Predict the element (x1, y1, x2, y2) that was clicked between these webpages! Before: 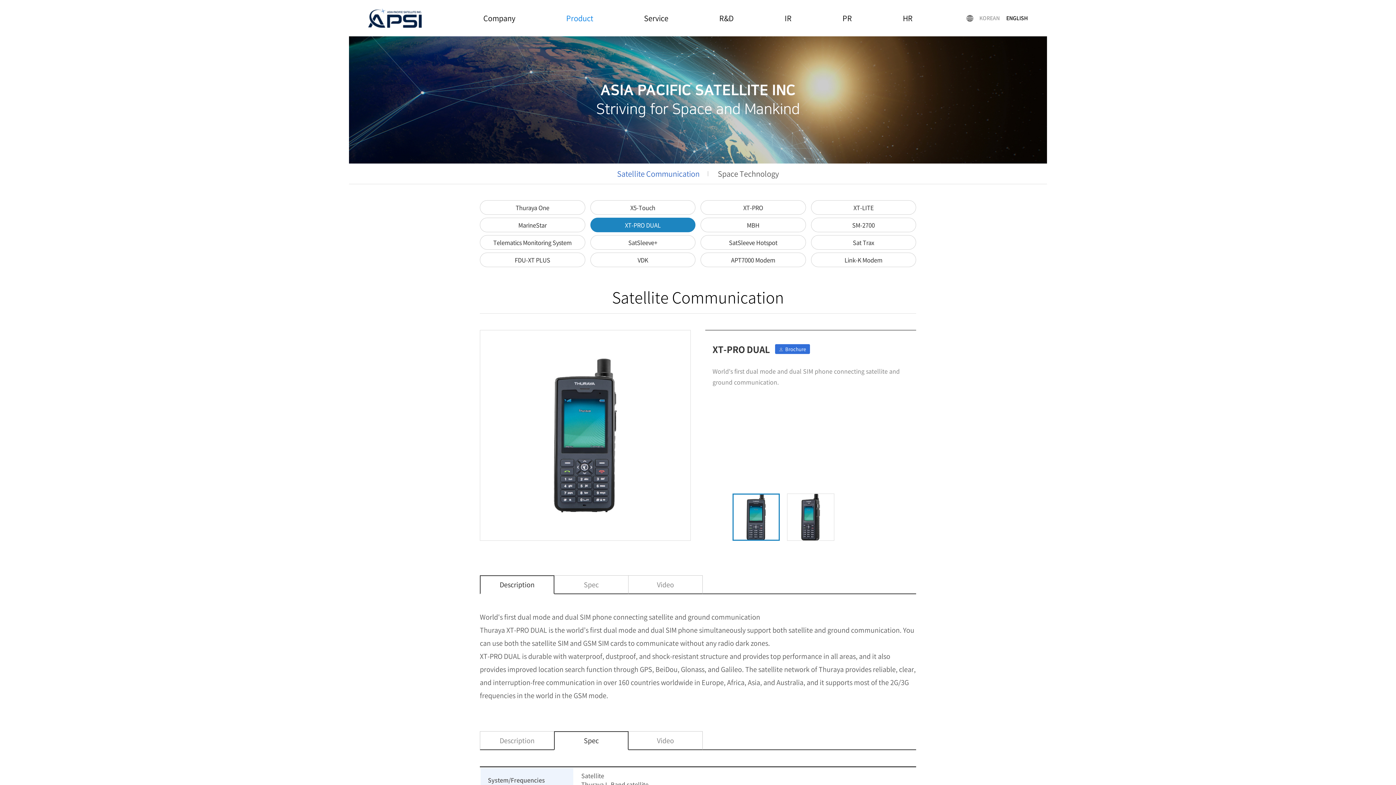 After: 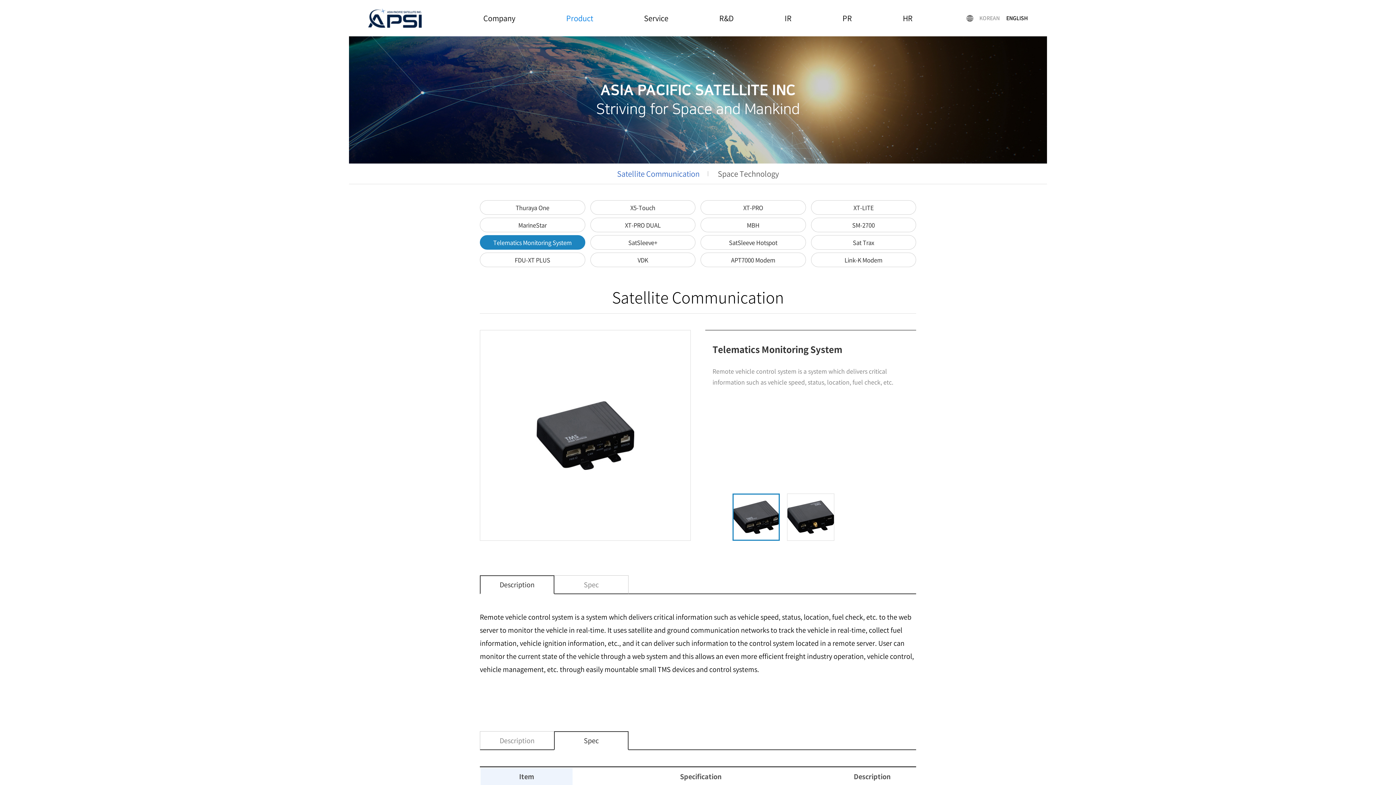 Action: label: Telematics Monitoring System bbox: (480, 235, 584, 249)